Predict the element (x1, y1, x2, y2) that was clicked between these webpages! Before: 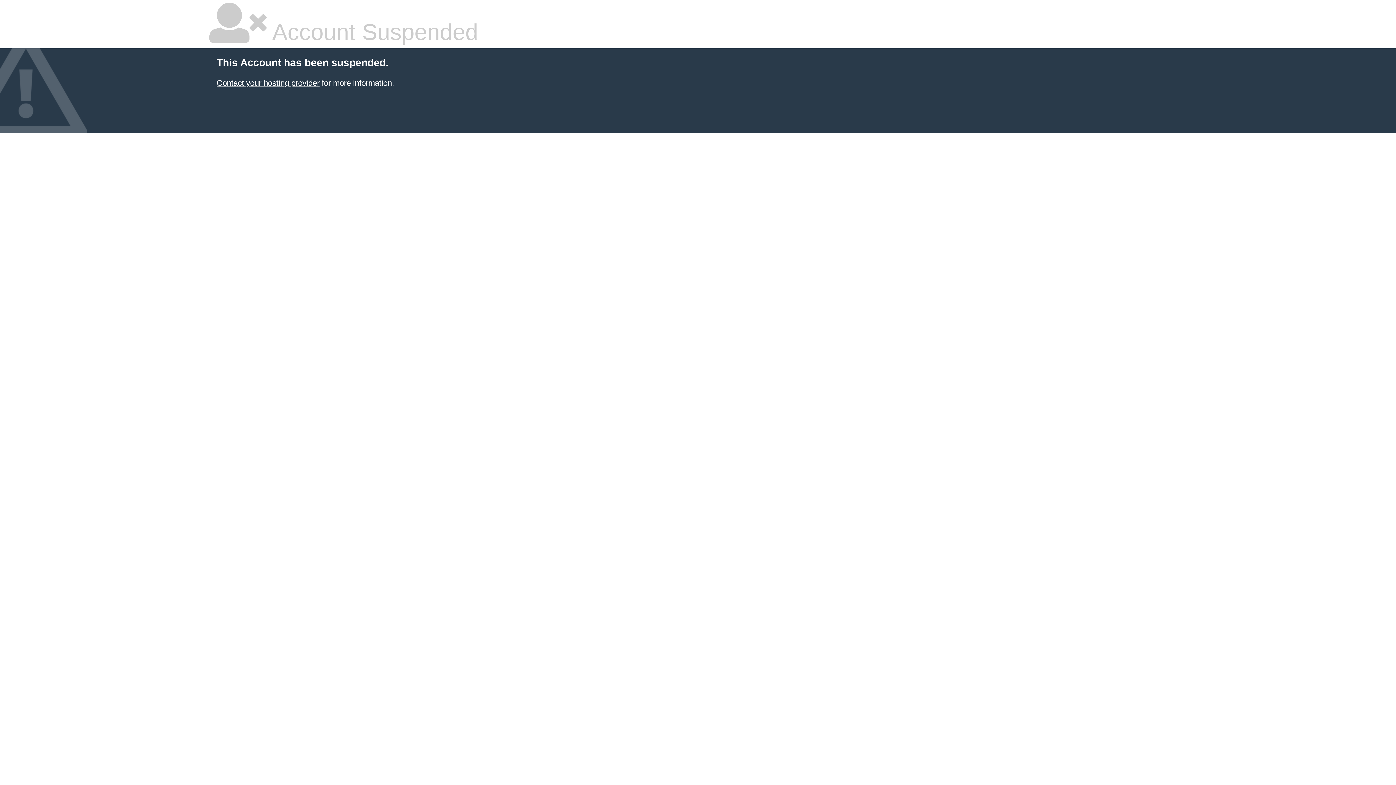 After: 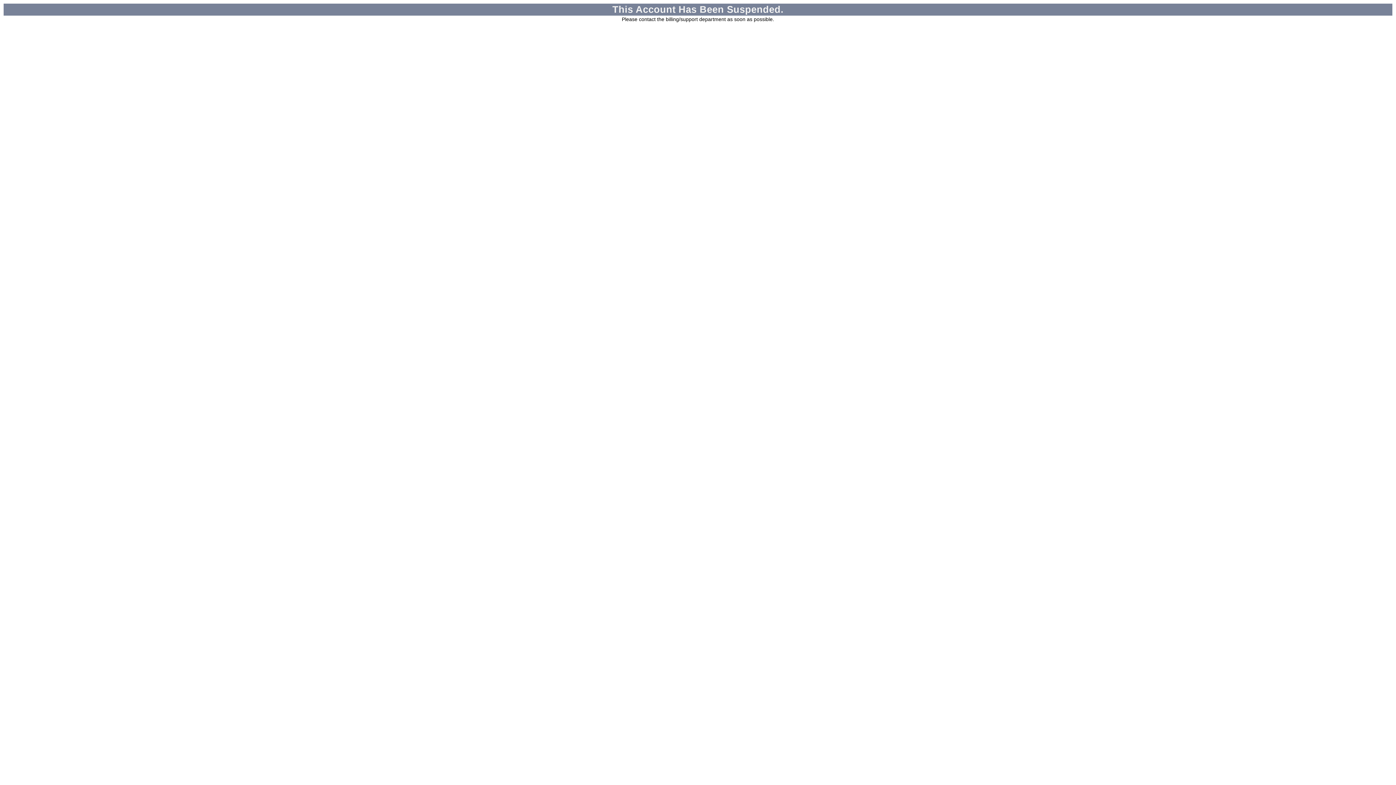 Action: label: Contact your hosting provider bbox: (216, 78, 319, 87)